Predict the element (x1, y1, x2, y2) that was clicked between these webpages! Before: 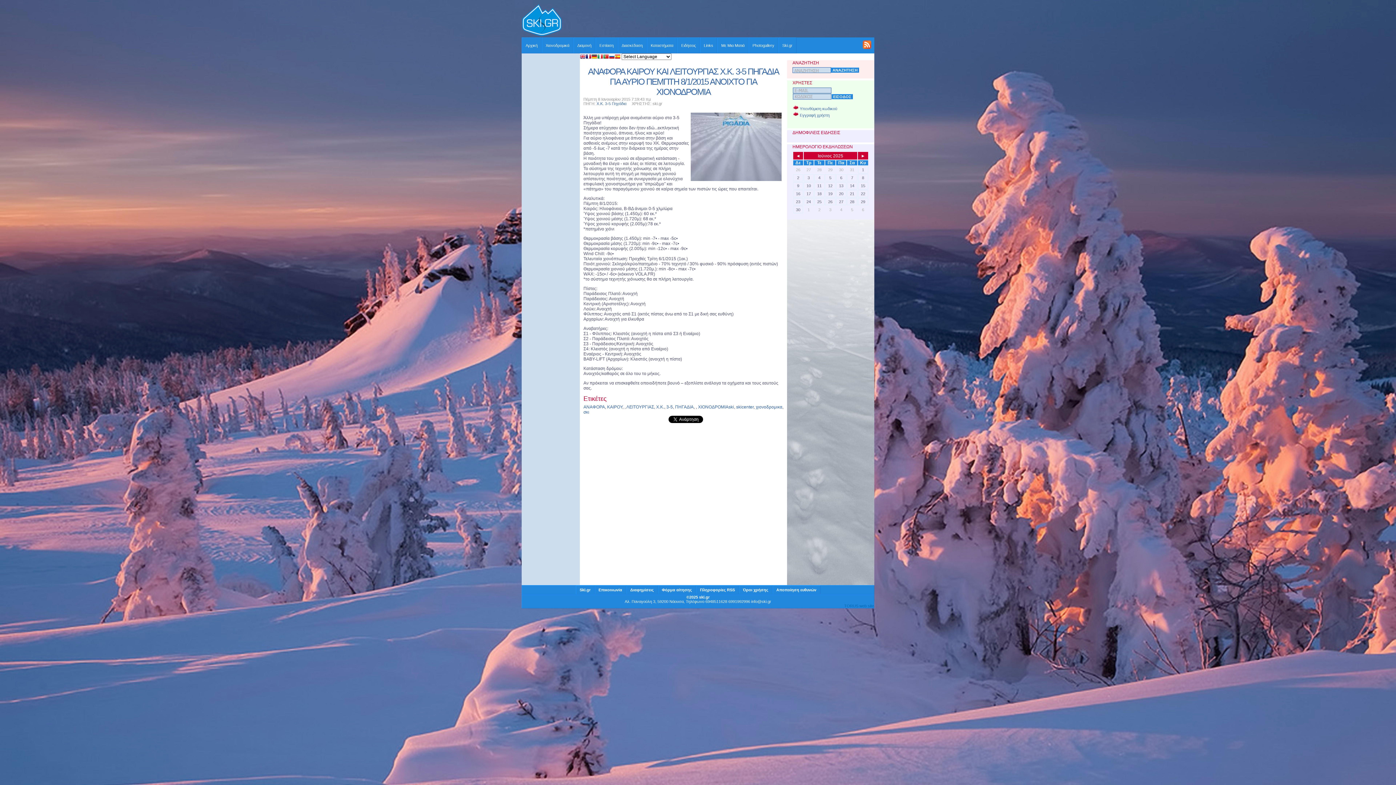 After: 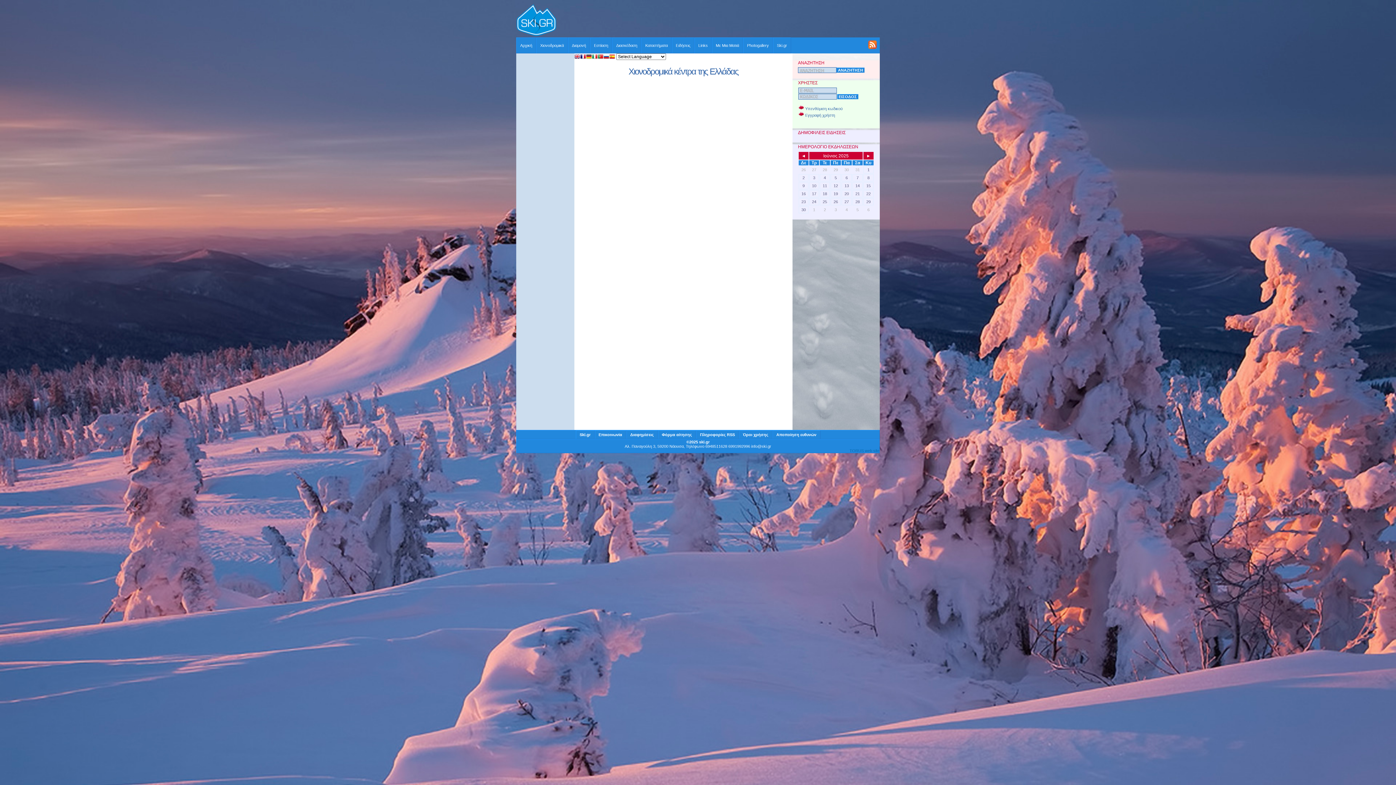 Action: bbox: (541, 37, 573, 53) label: Χιονοδρομικά